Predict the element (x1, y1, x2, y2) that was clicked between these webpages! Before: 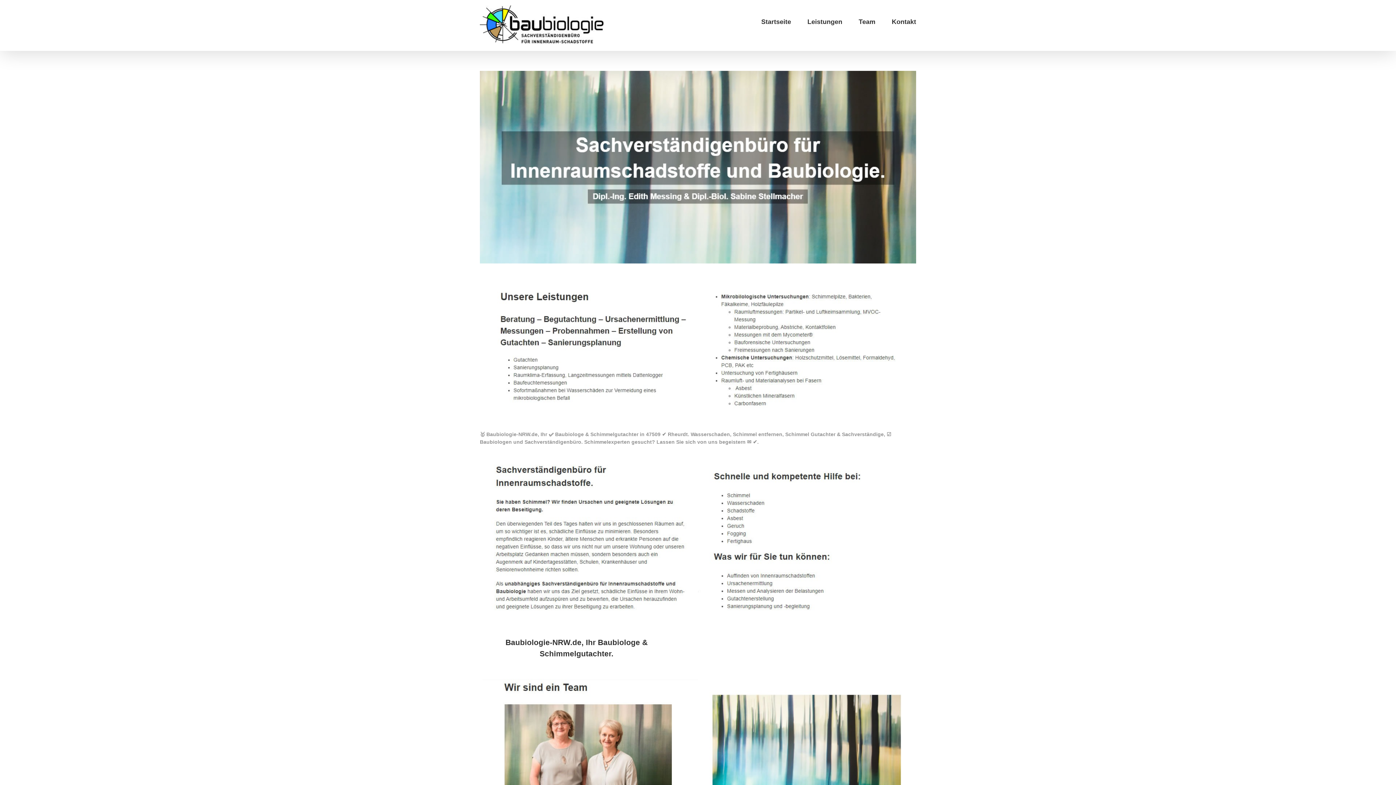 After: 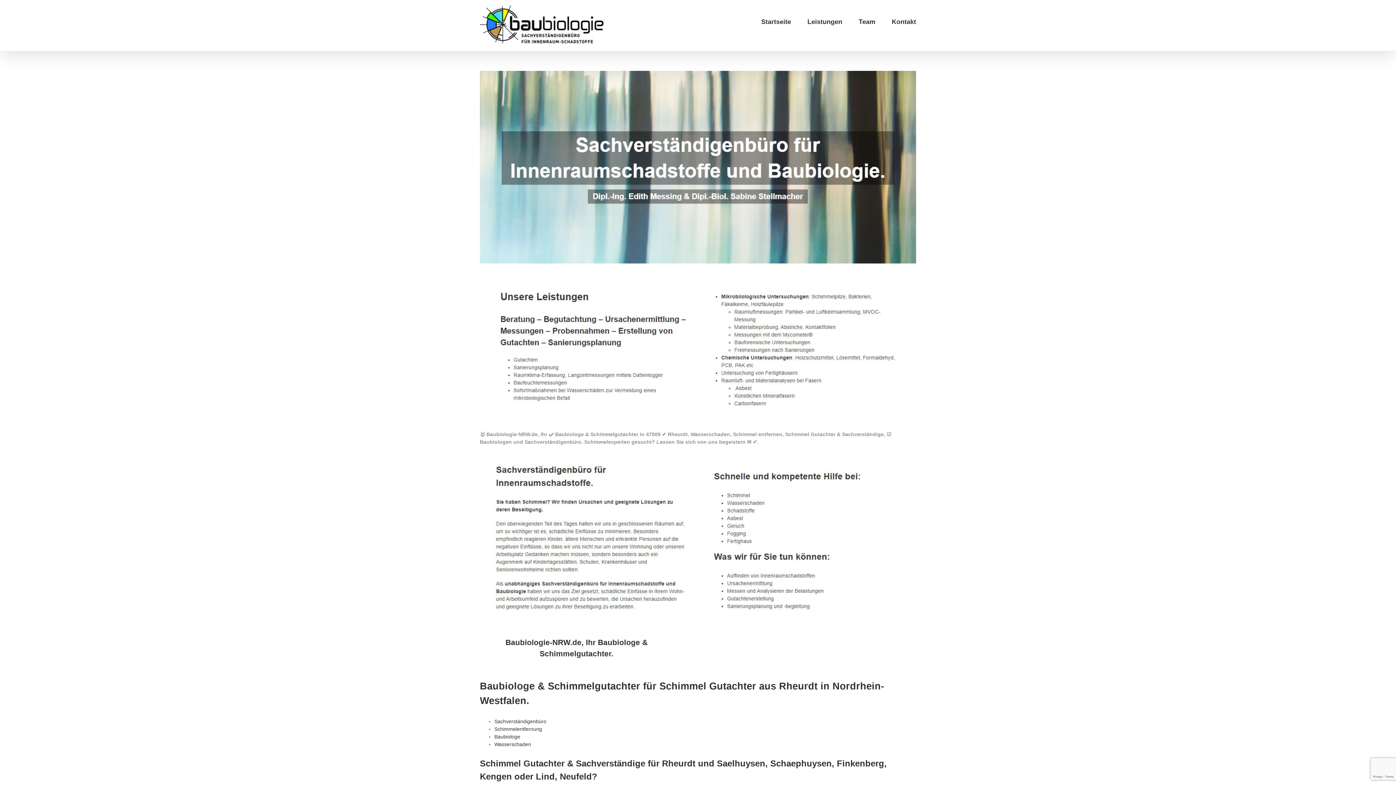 Action: bbox: (794, 631, 916, 653) label:  